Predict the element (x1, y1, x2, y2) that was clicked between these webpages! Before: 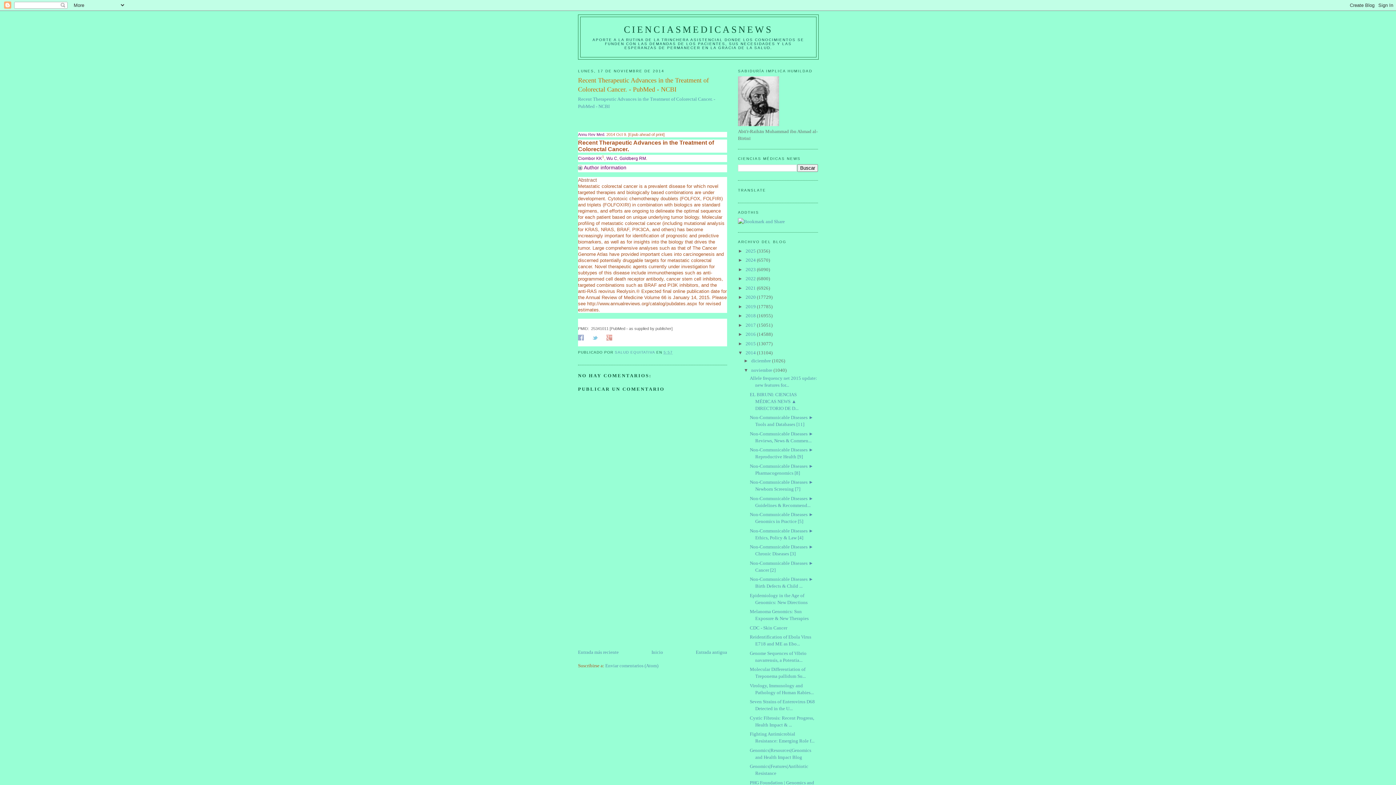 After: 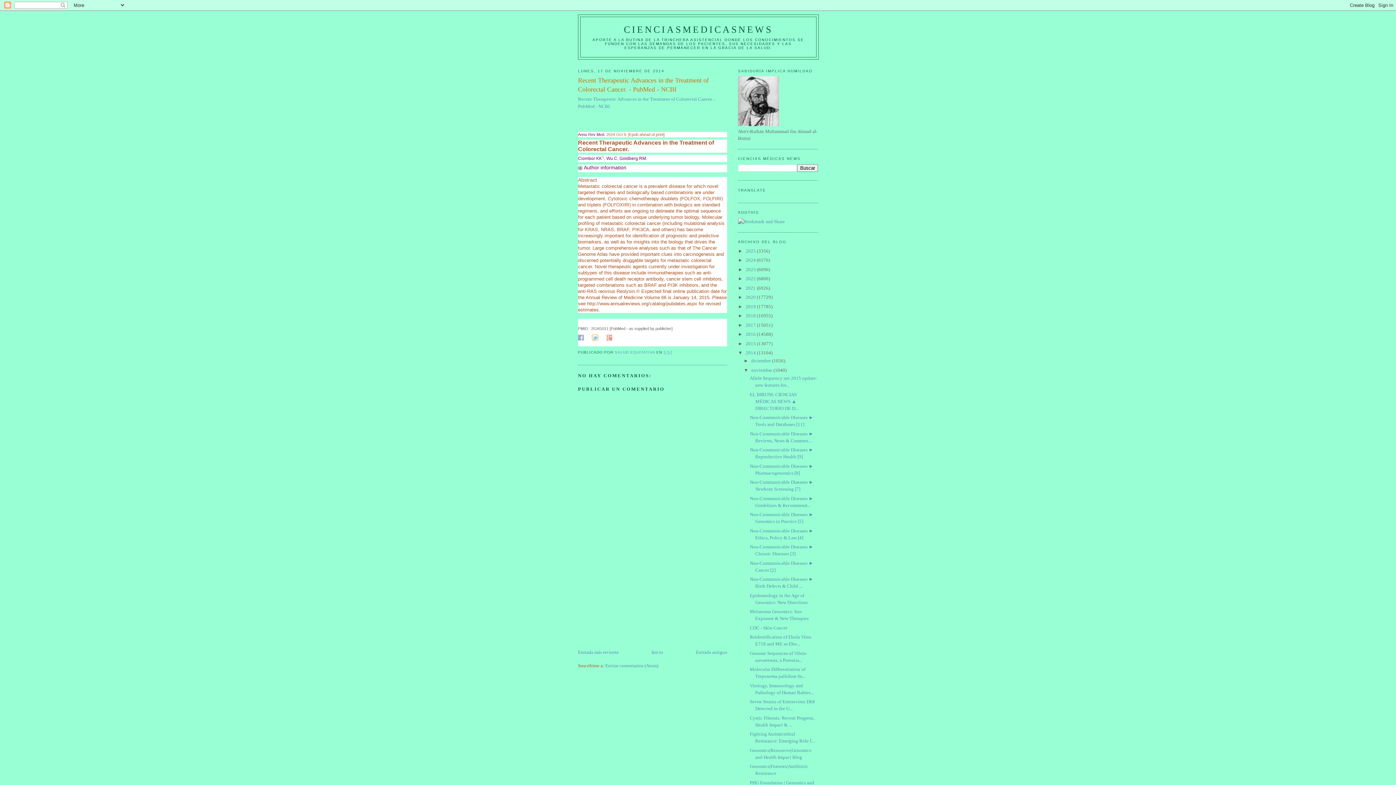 Action: label: Share on Twitter bbox: (592, 335, 598, 340)